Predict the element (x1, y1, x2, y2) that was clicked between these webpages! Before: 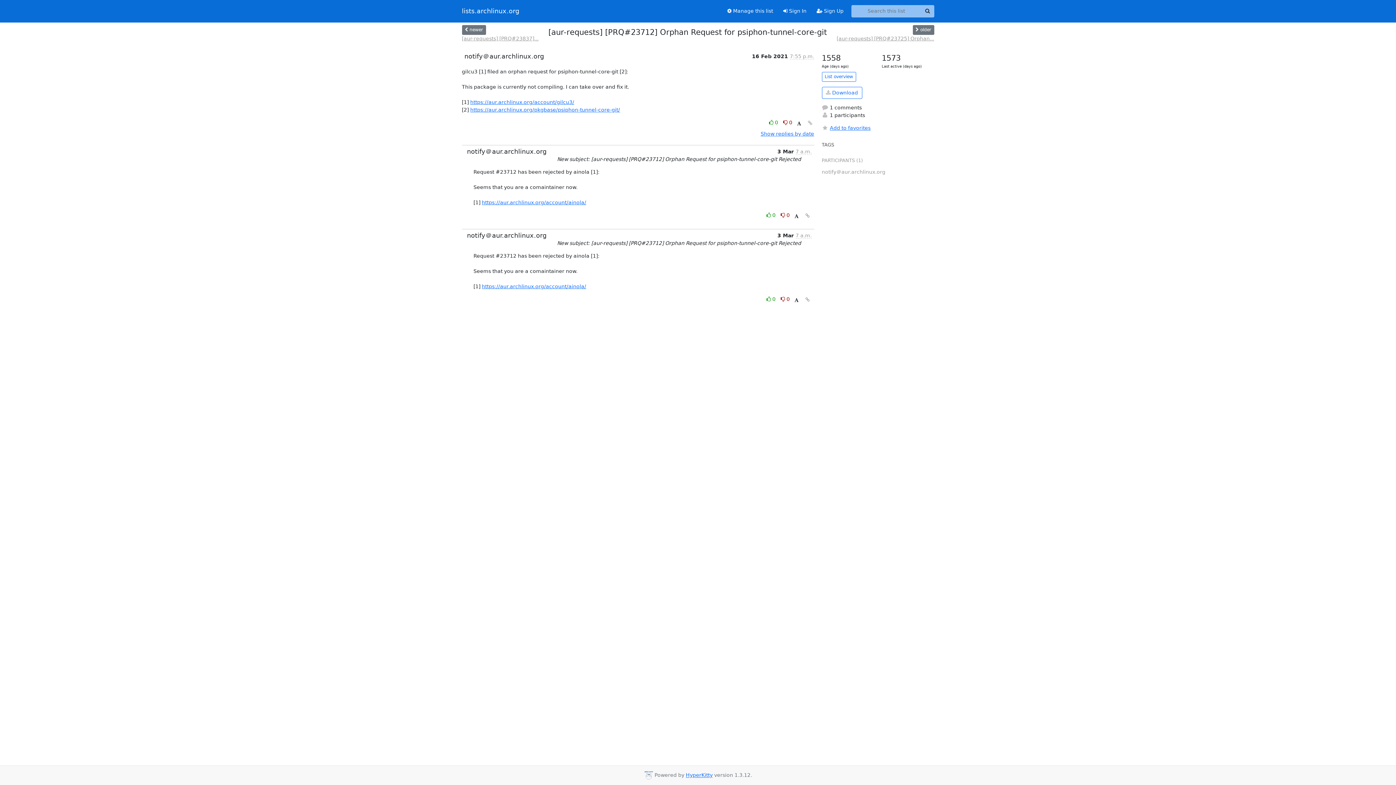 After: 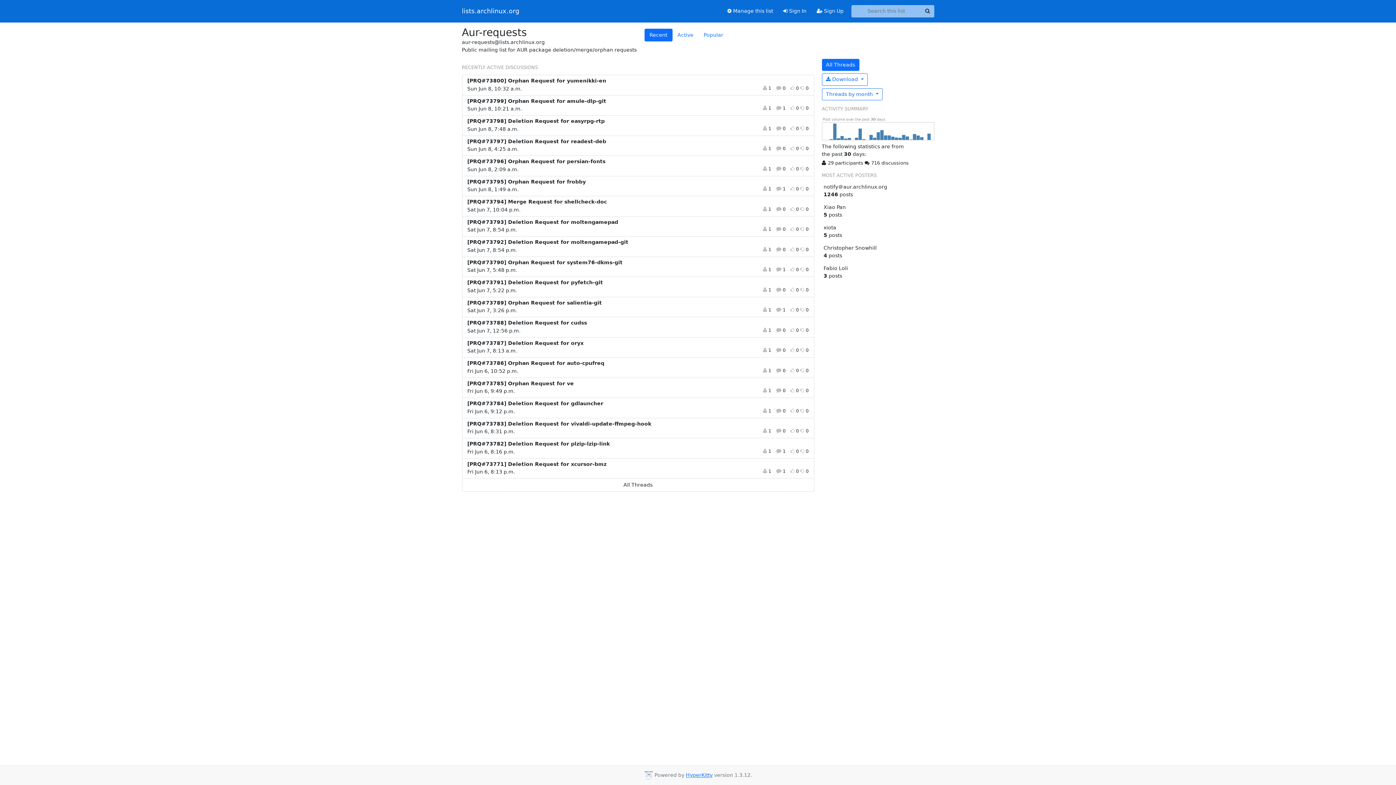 Action: label: List overview bbox: (822, 71, 856, 81)